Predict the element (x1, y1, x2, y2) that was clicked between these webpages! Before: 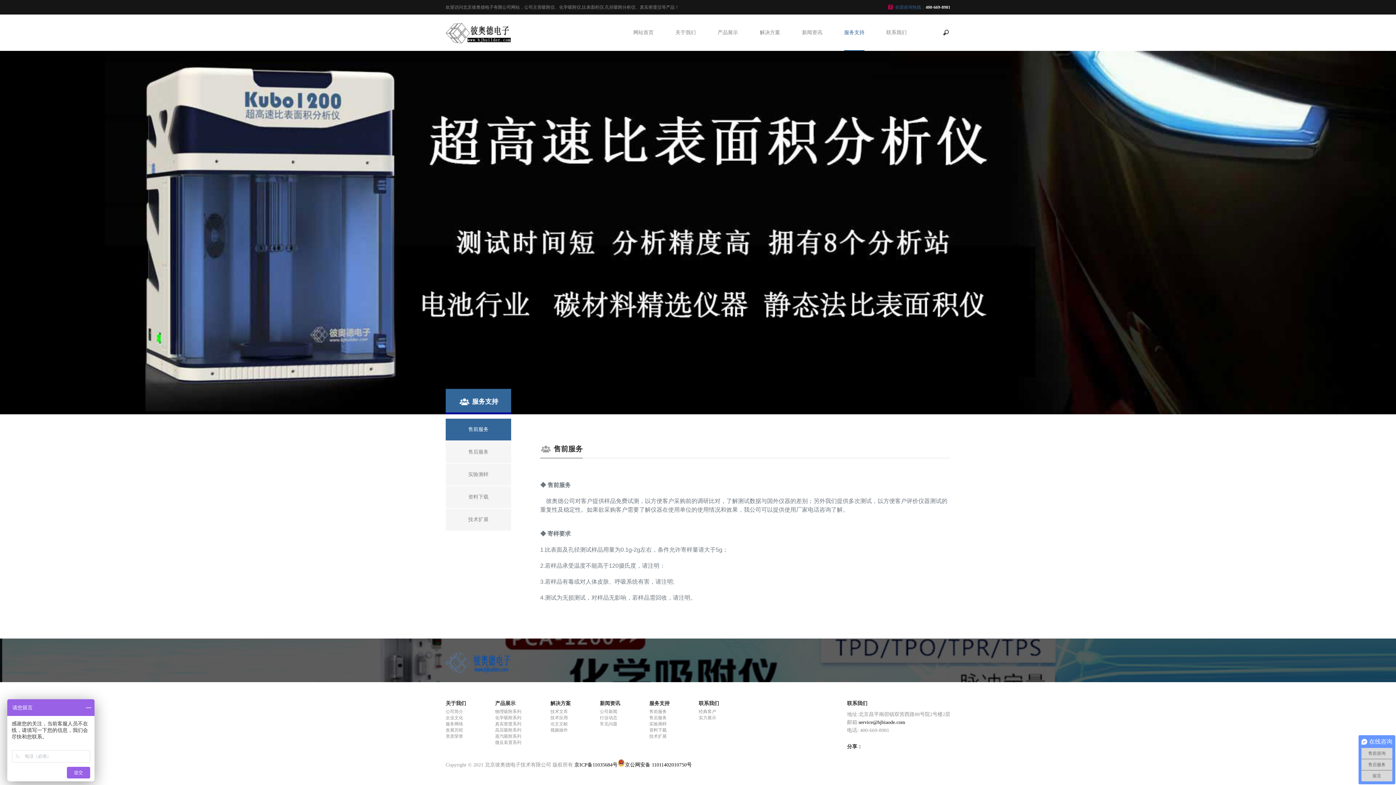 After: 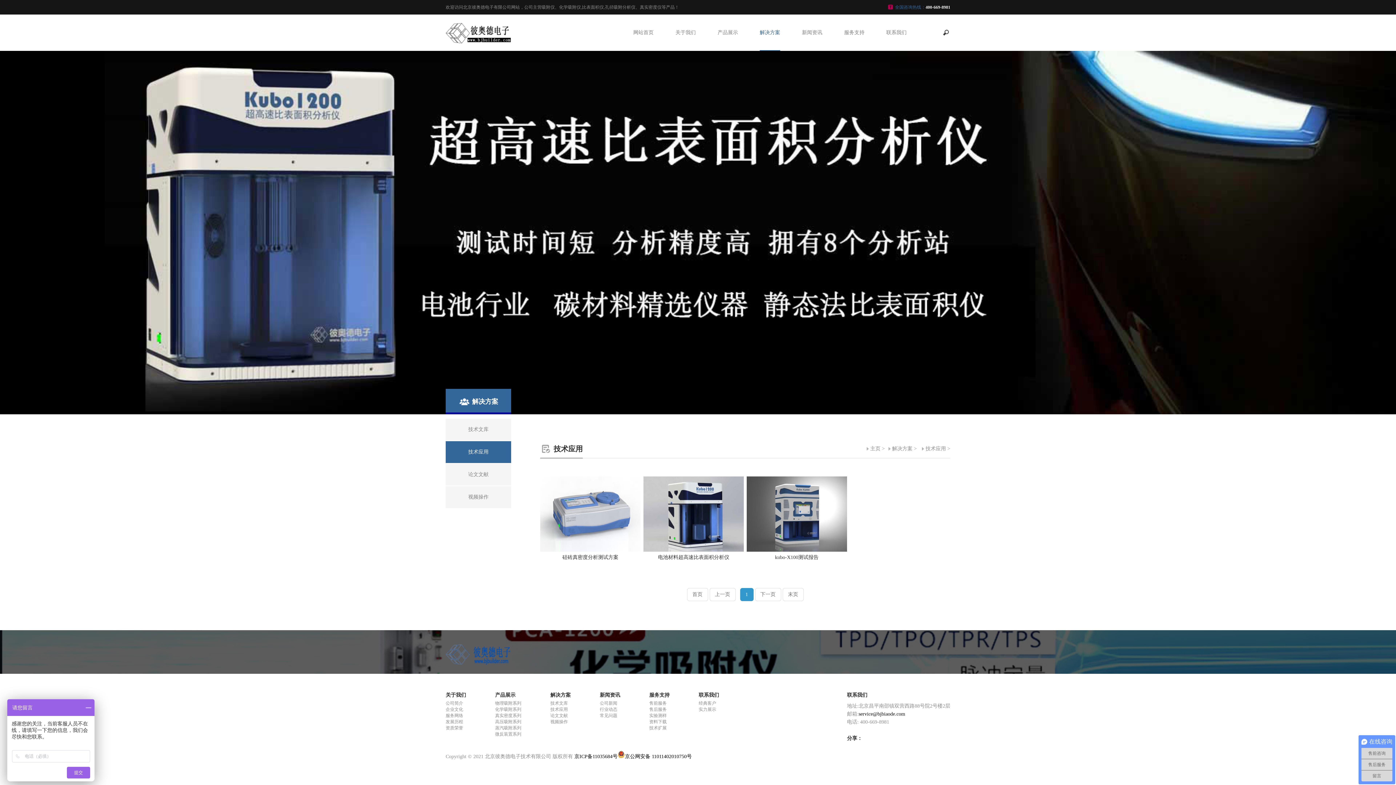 Action: label: 技术应用 bbox: (550, 715, 568, 720)